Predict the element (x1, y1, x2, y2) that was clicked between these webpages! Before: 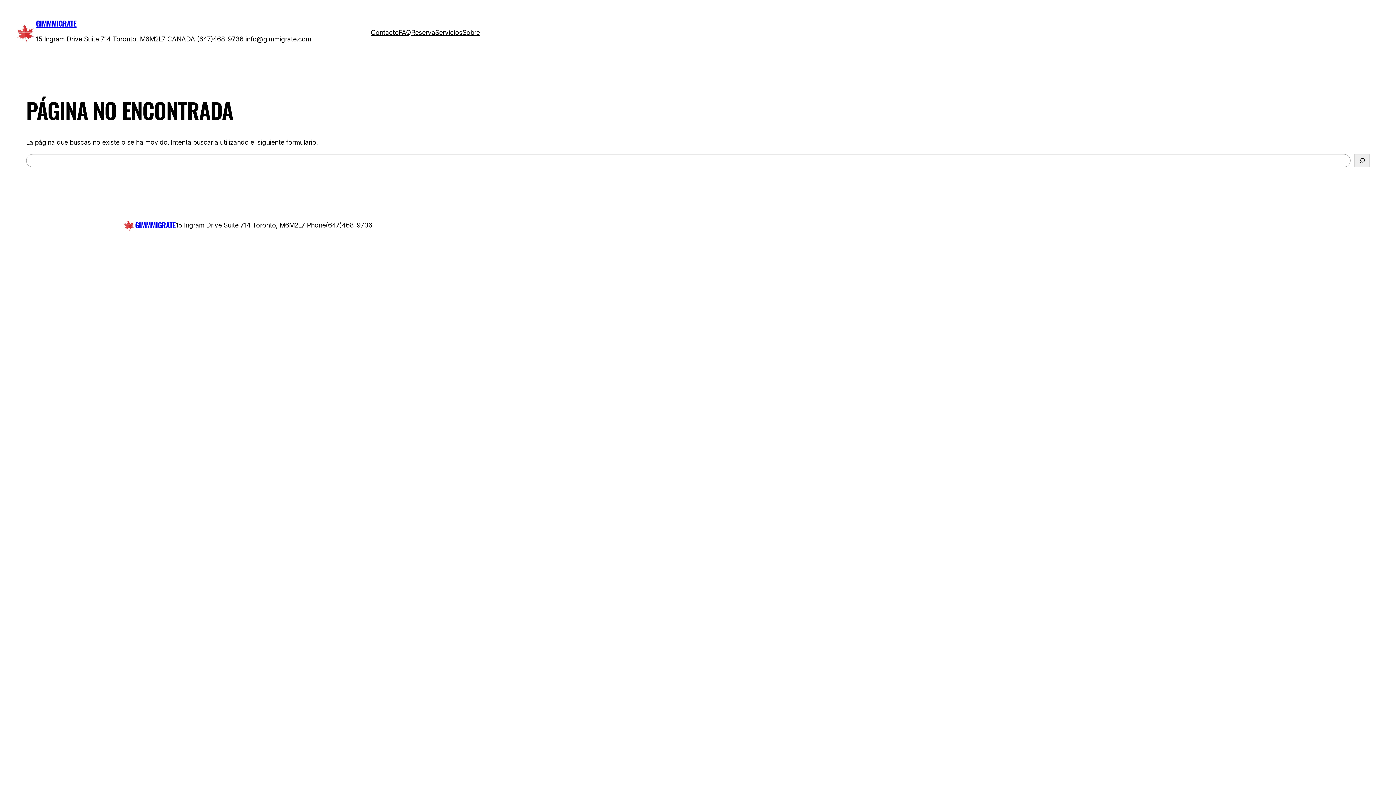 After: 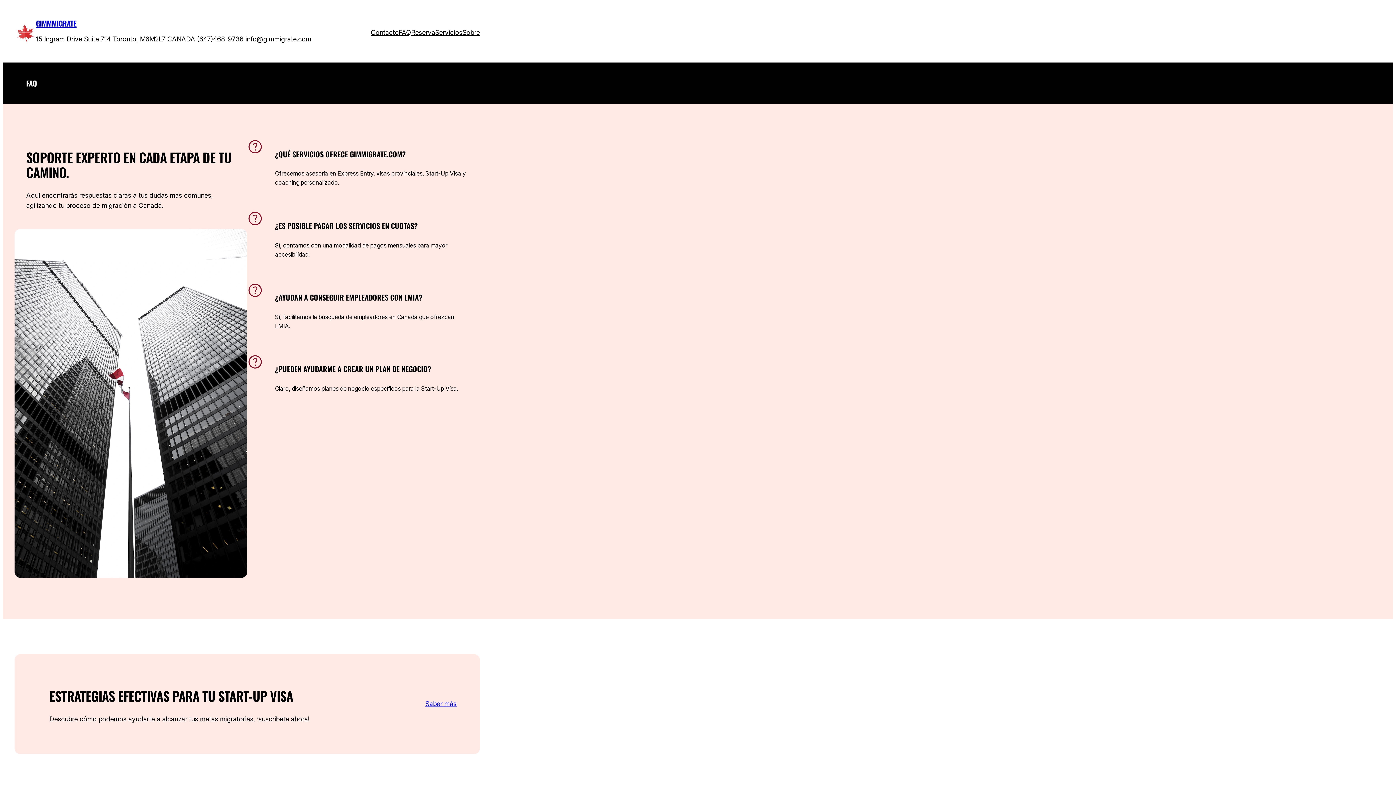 Action: bbox: (398, 27, 411, 37) label: FAQ